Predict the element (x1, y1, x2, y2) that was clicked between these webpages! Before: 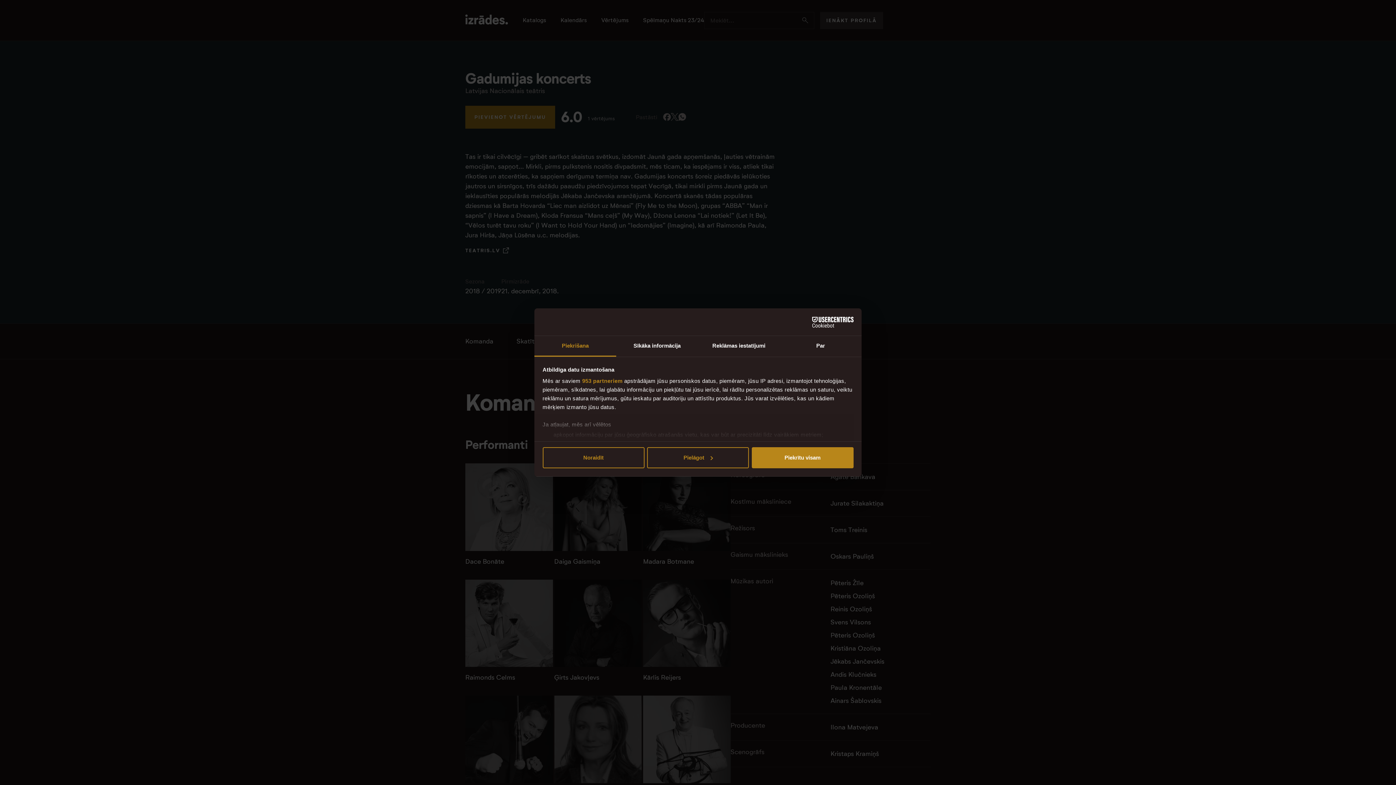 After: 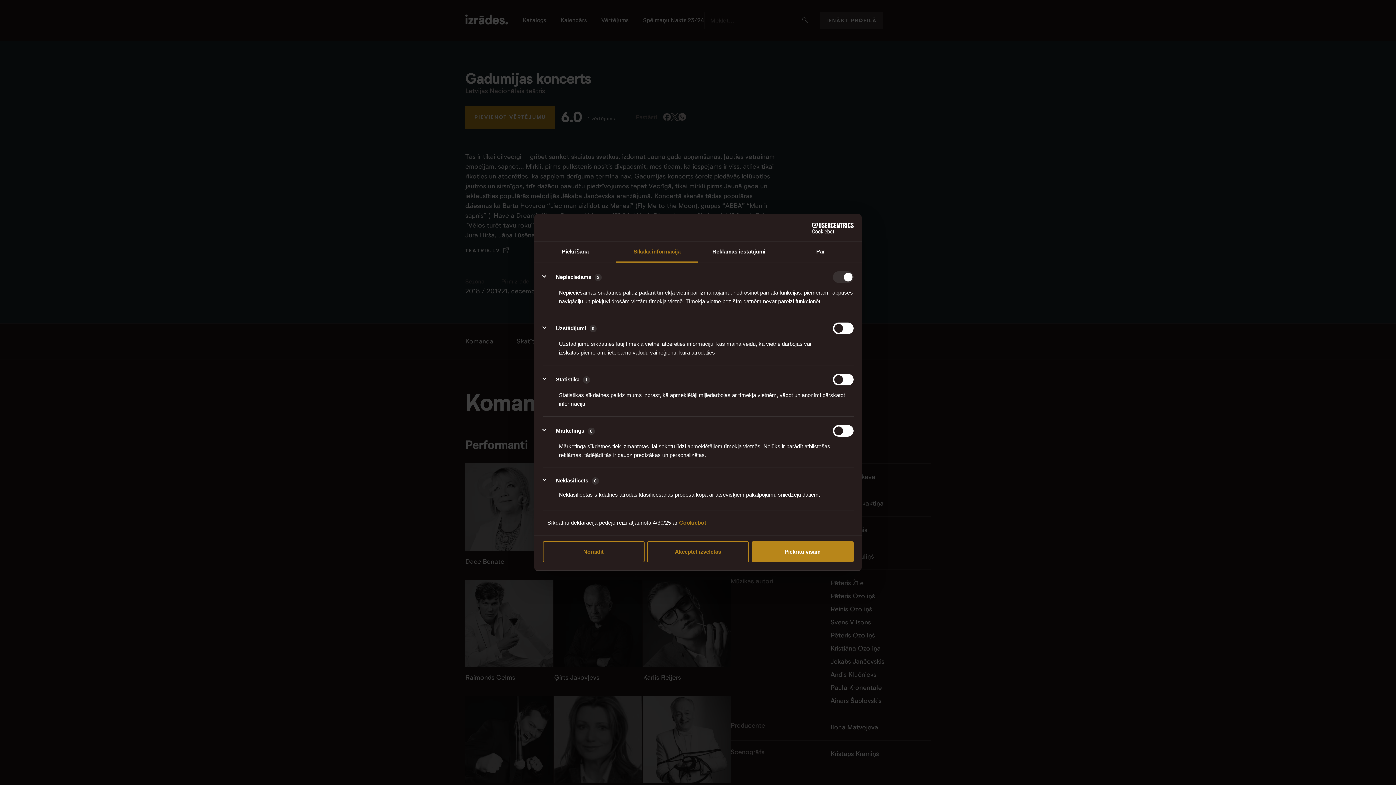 Action: bbox: (616, 336, 698, 356) label: Sīkāka informācija